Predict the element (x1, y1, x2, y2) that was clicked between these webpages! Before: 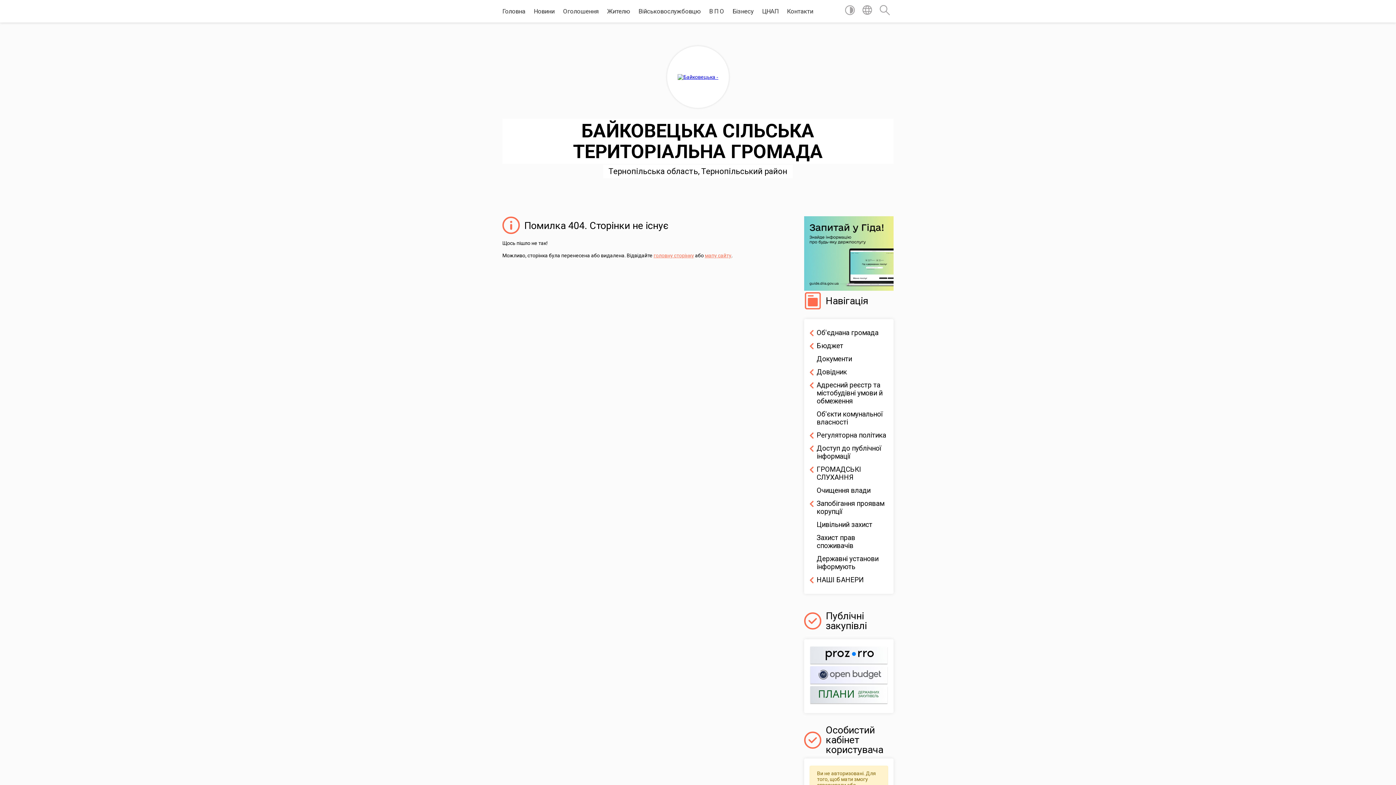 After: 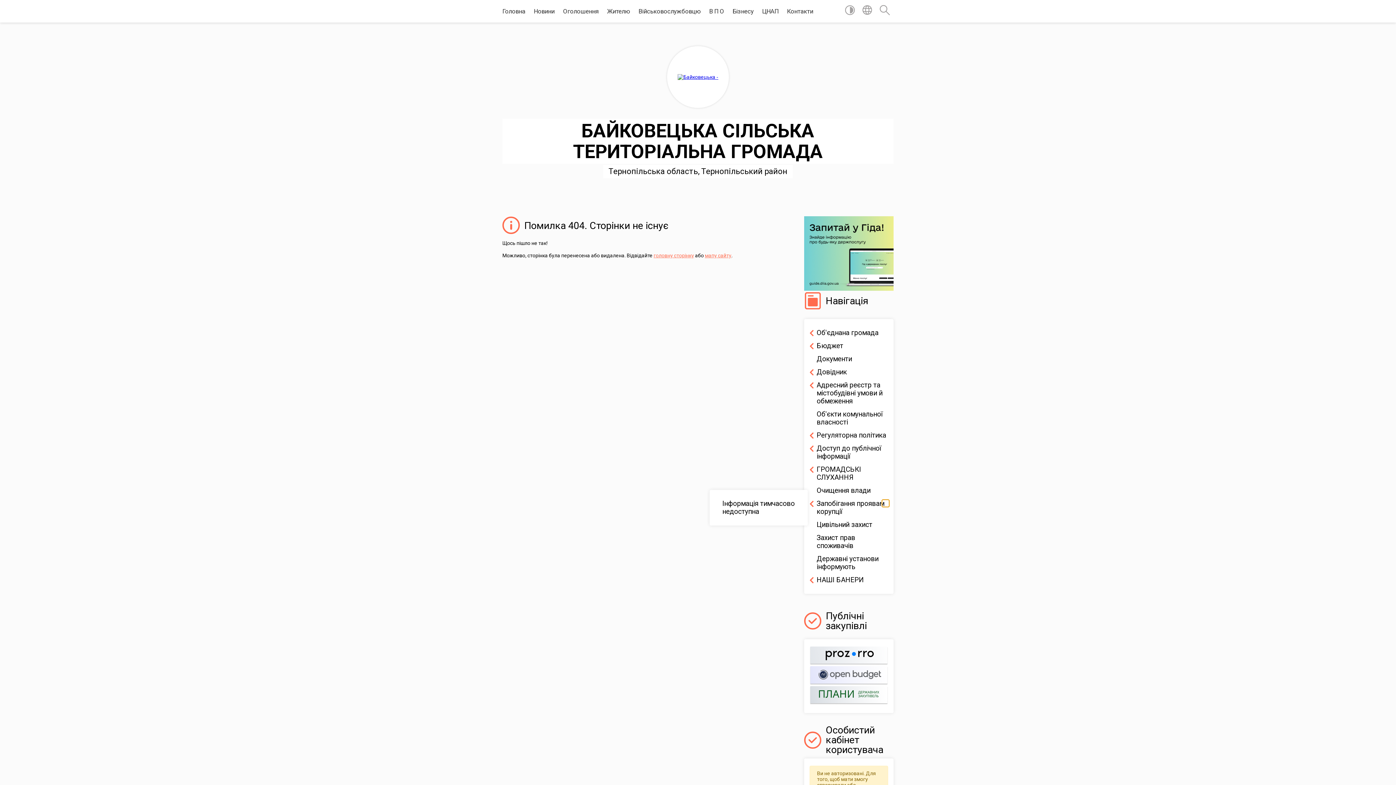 Action: label: Показати підменю bbox: (882, 500, 889, 507)